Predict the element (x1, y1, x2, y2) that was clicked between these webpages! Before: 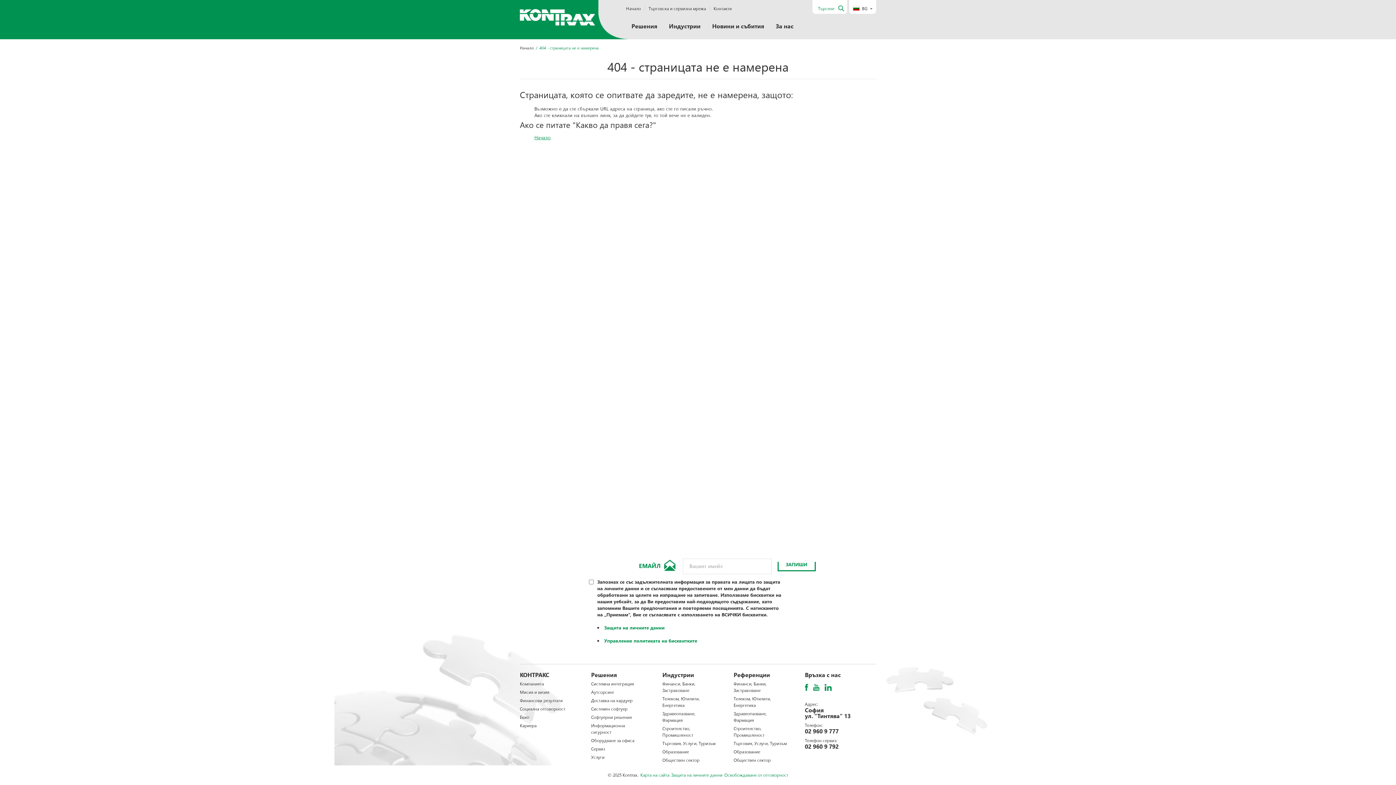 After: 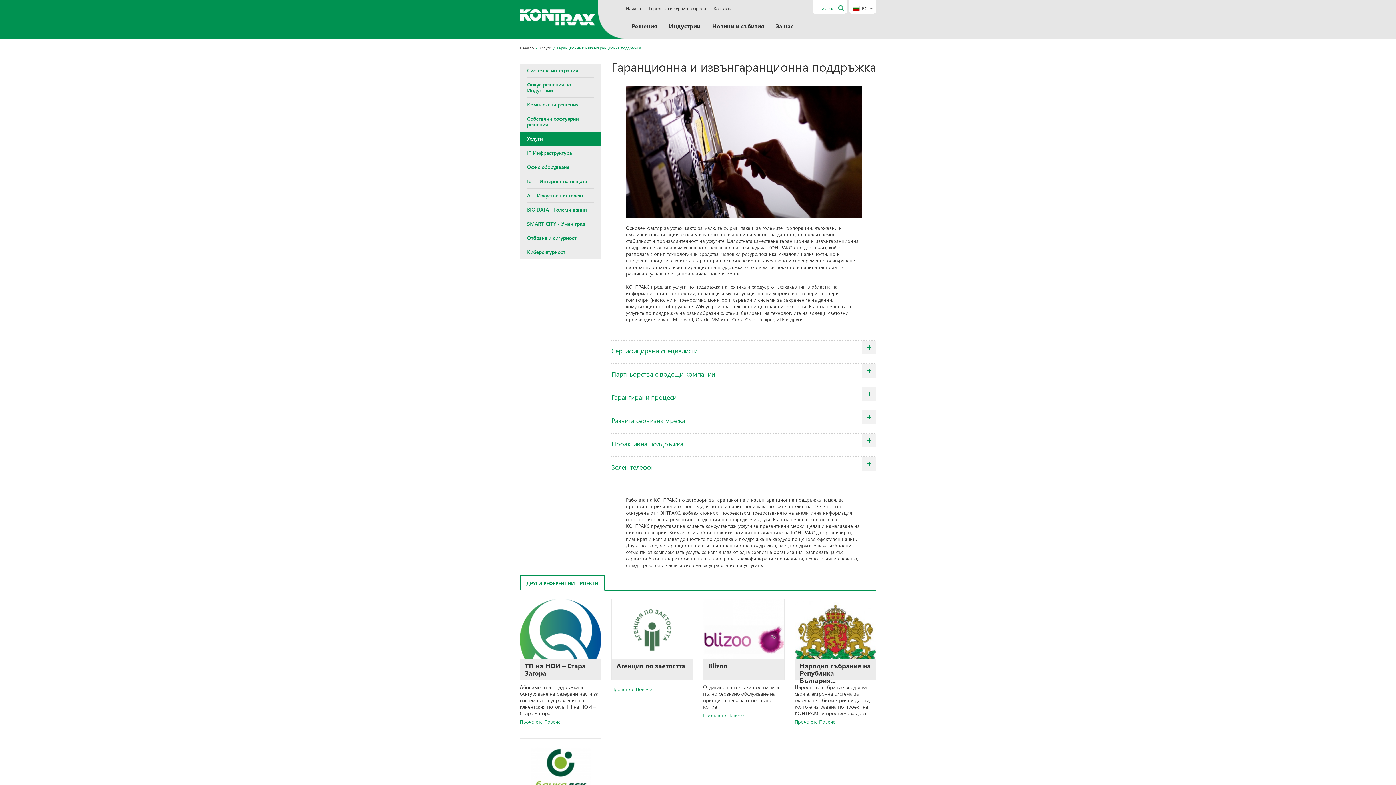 Action: bbox: (591, 745, 605, 752) label: Сервиз